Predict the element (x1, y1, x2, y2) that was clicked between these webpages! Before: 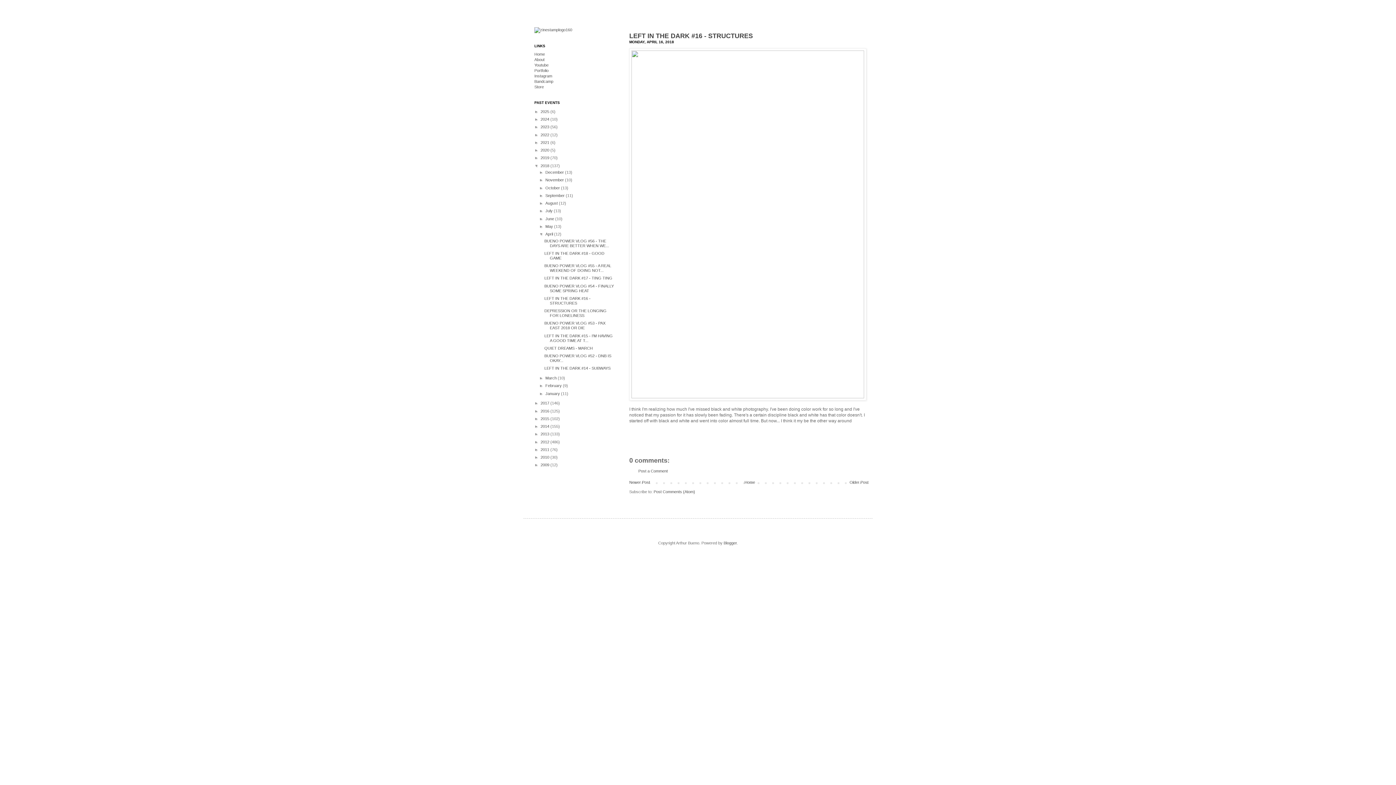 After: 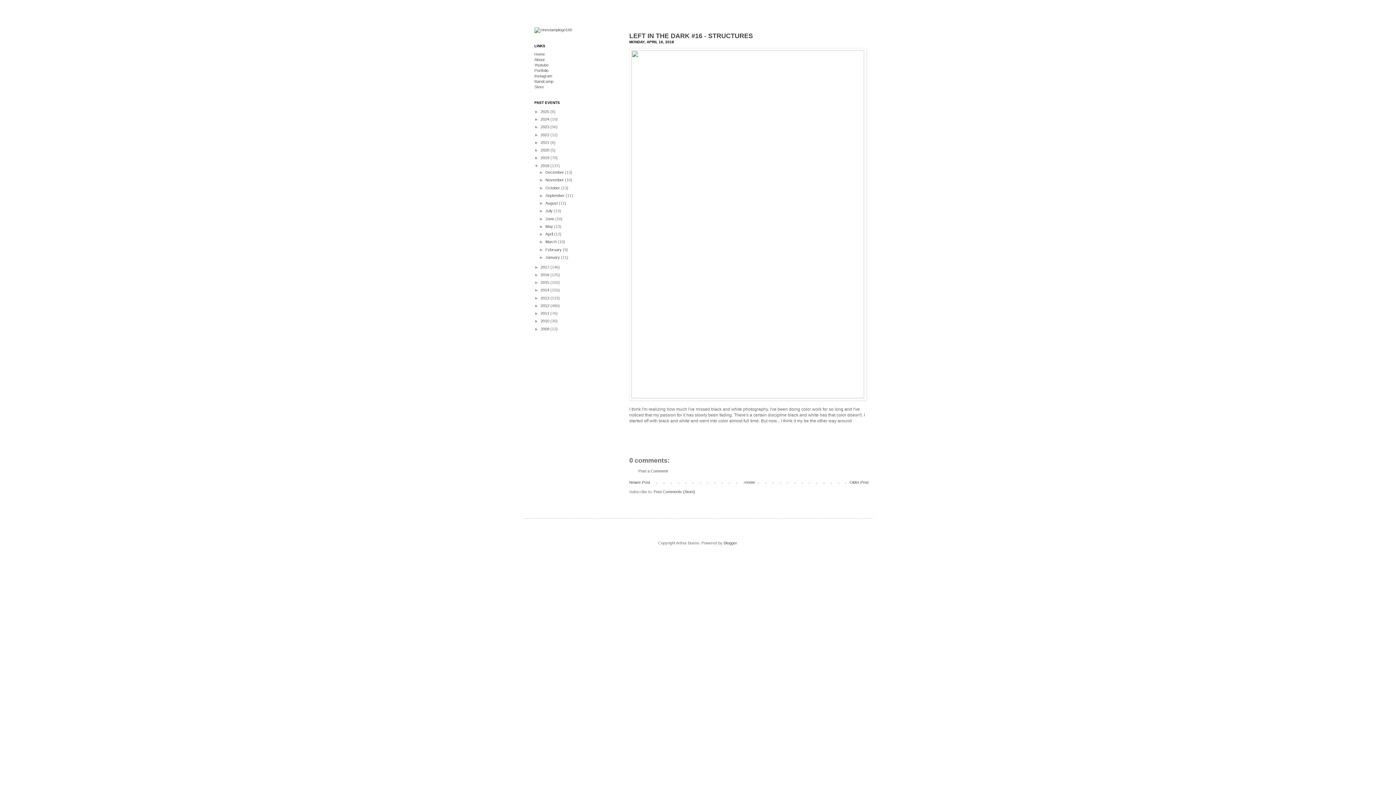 Action: label: ▼   bbox: (539, 232, 545, 236)